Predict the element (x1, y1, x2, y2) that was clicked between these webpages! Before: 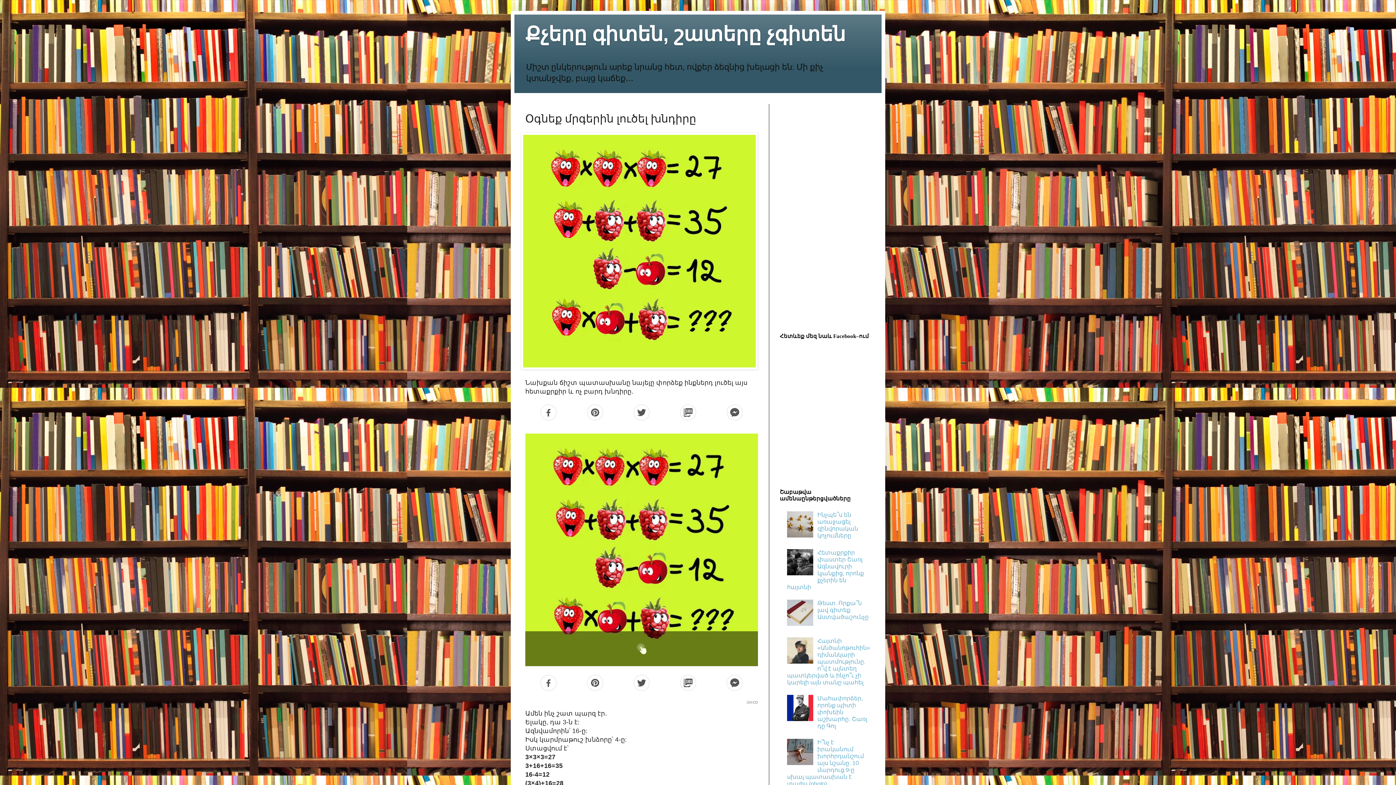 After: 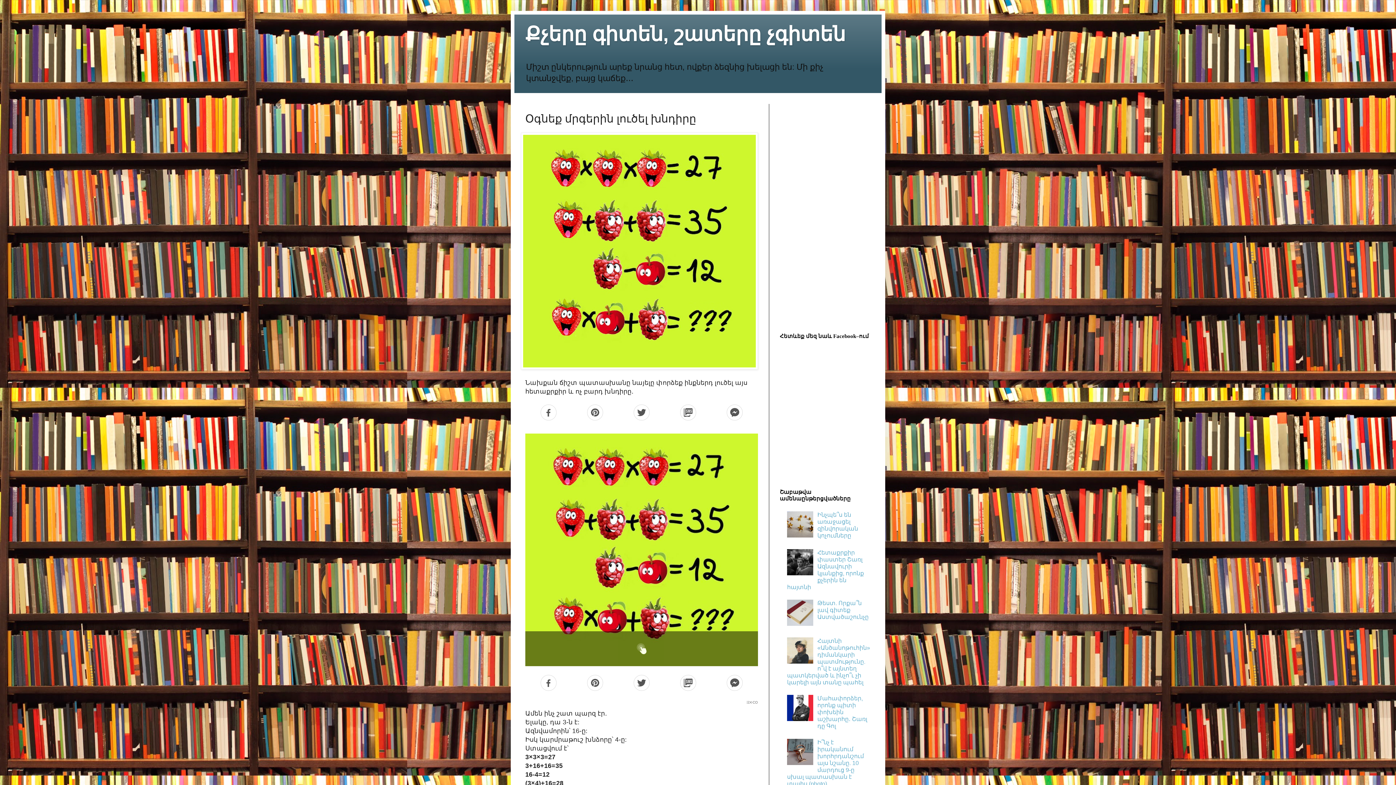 Action: bbox: (787, 658, 815, 664)